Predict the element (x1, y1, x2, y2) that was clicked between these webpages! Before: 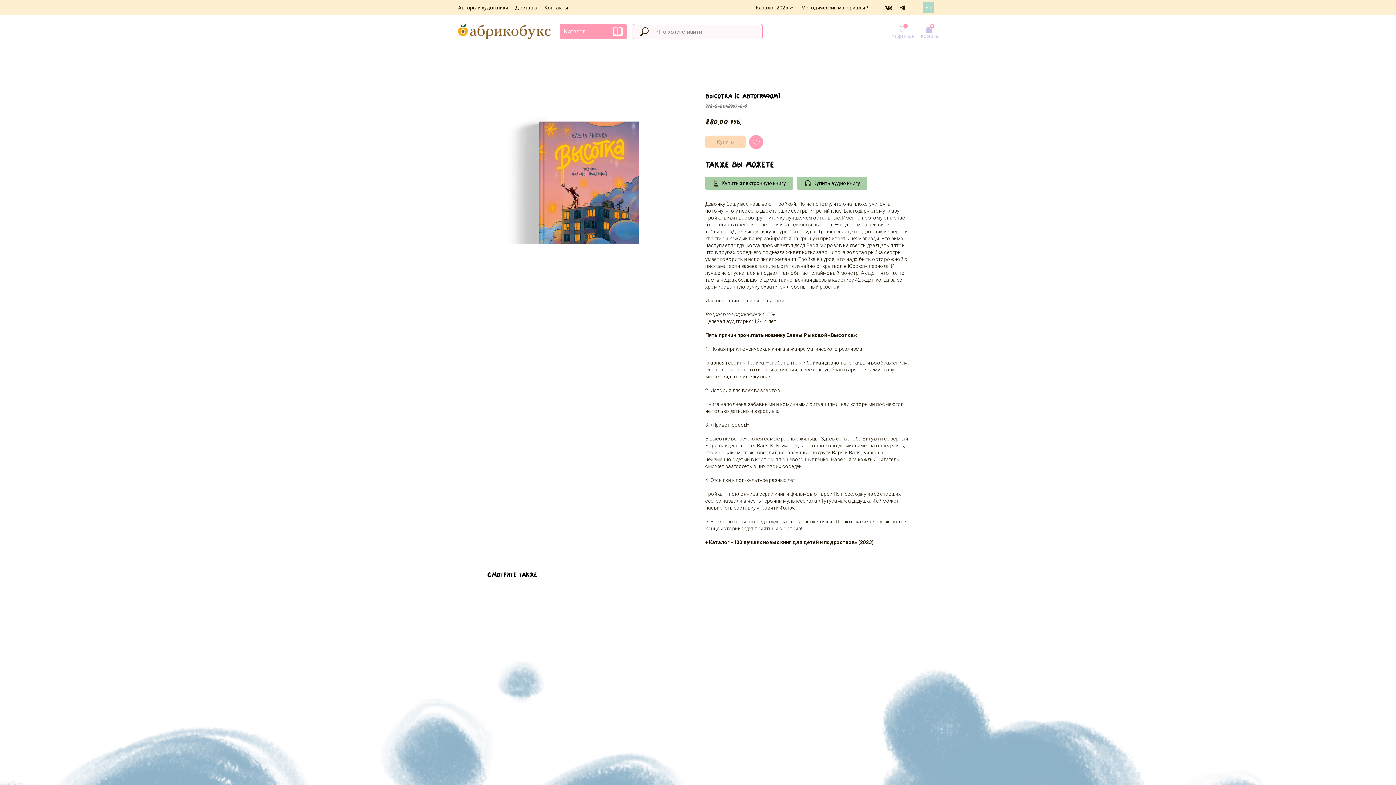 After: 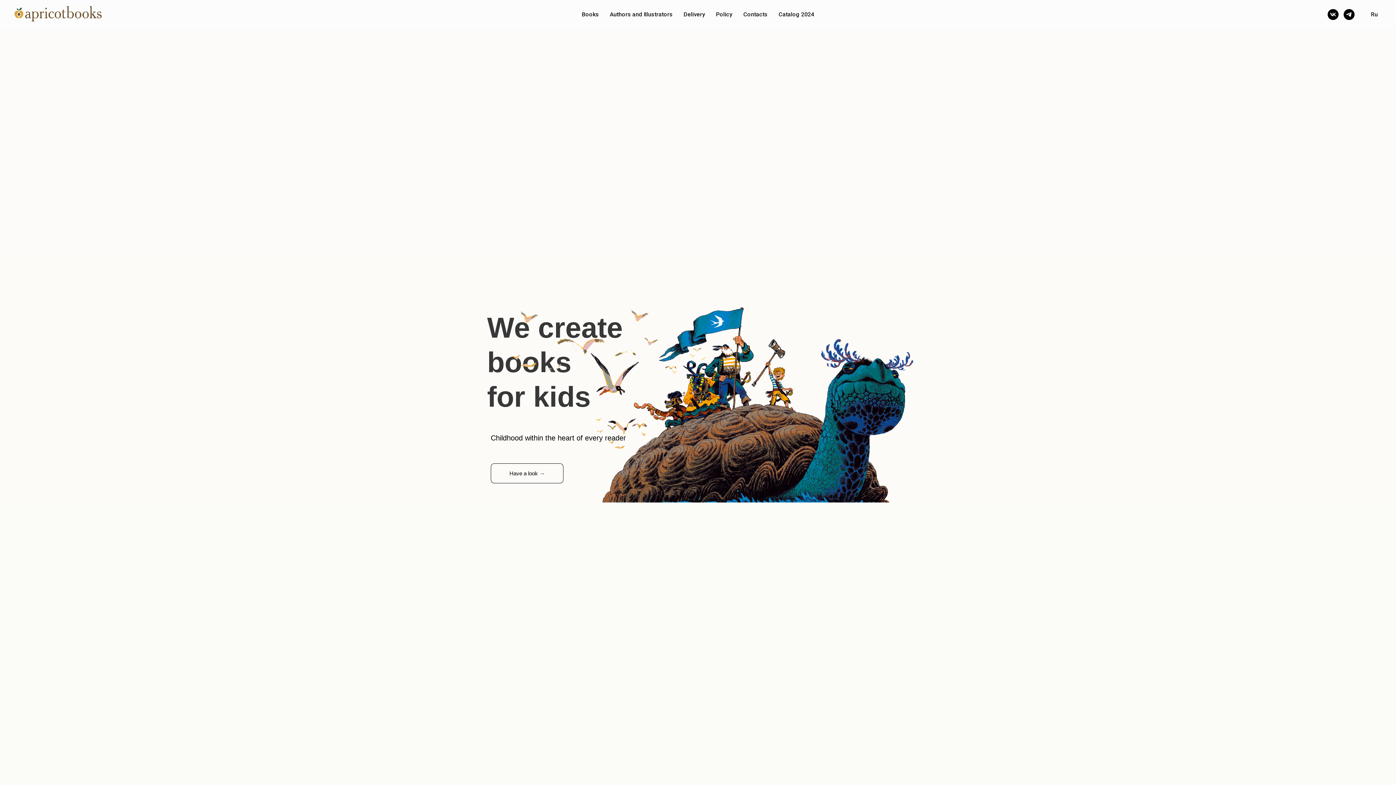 Action: label: En bbox: (922, 2, 934, 13)